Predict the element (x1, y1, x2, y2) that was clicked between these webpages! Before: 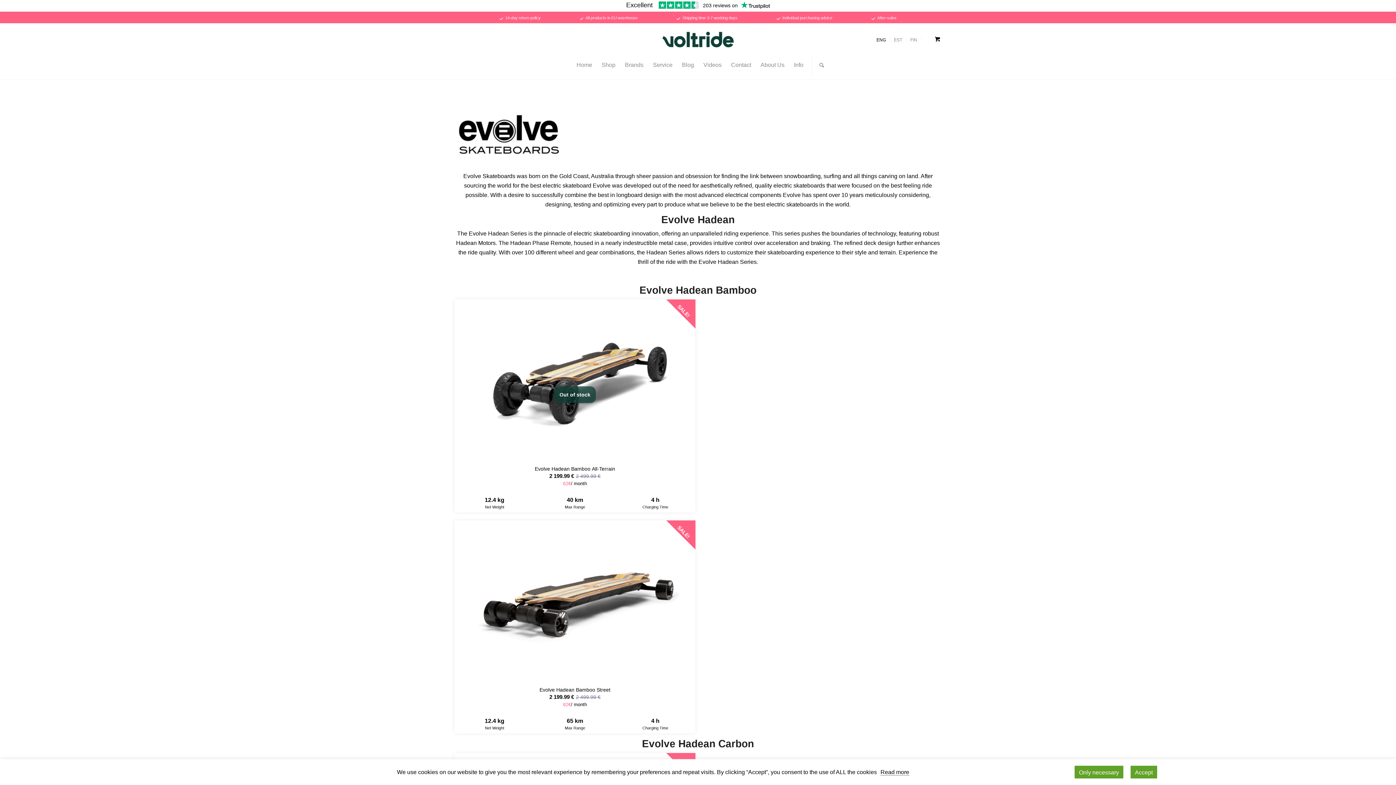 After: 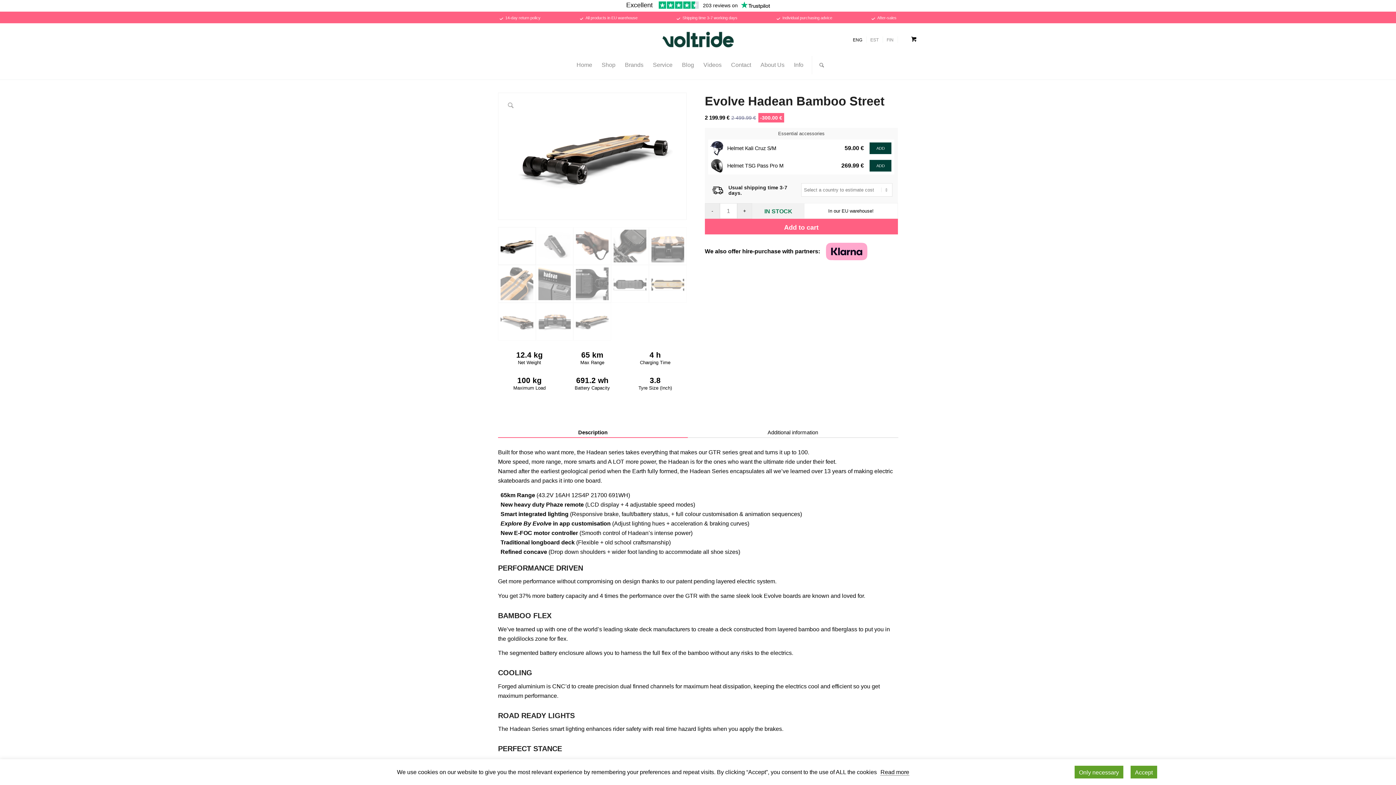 Action: label: Evolve Hadean Bamboo Street
2 199.99 €
2 499.99 €
62€/ month
SALE! bbox: (454, 520, 695, 711)